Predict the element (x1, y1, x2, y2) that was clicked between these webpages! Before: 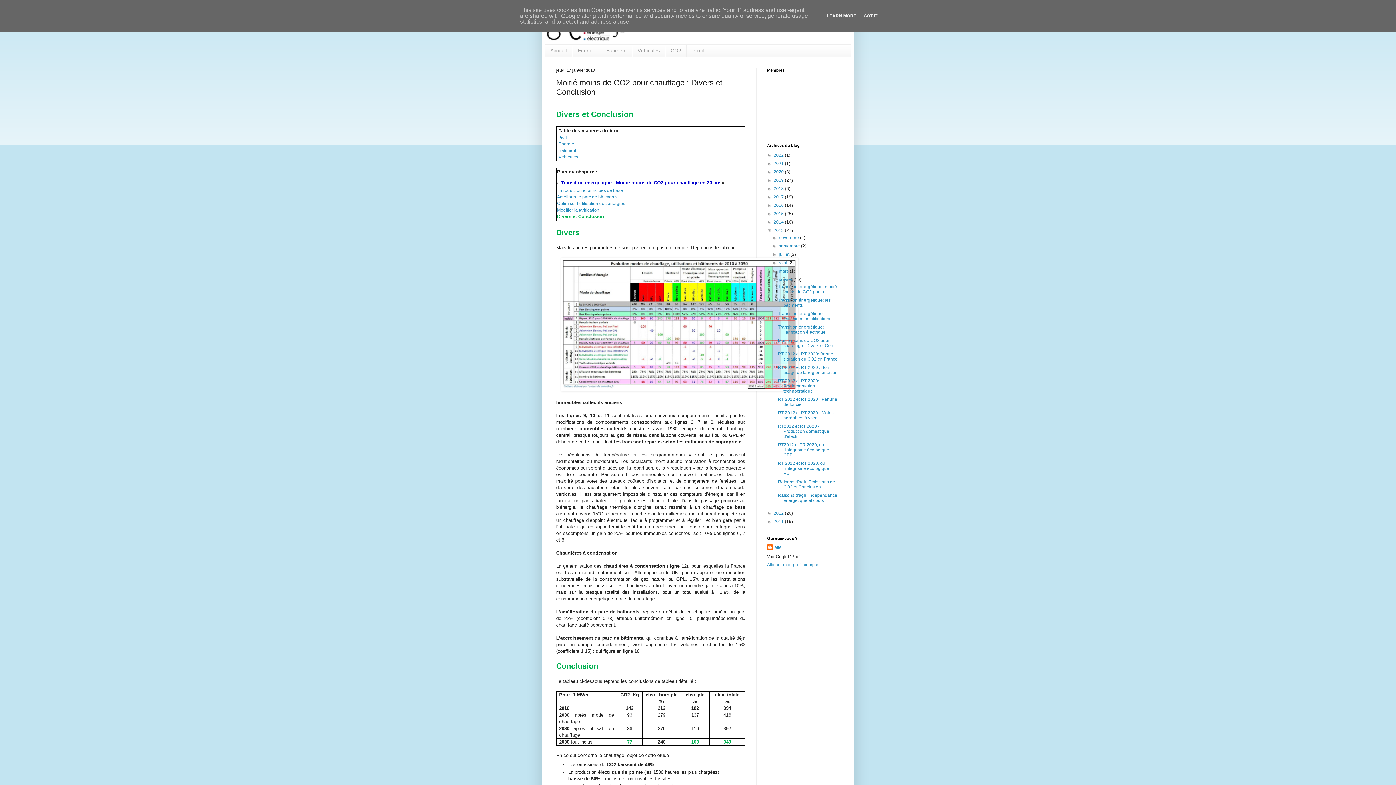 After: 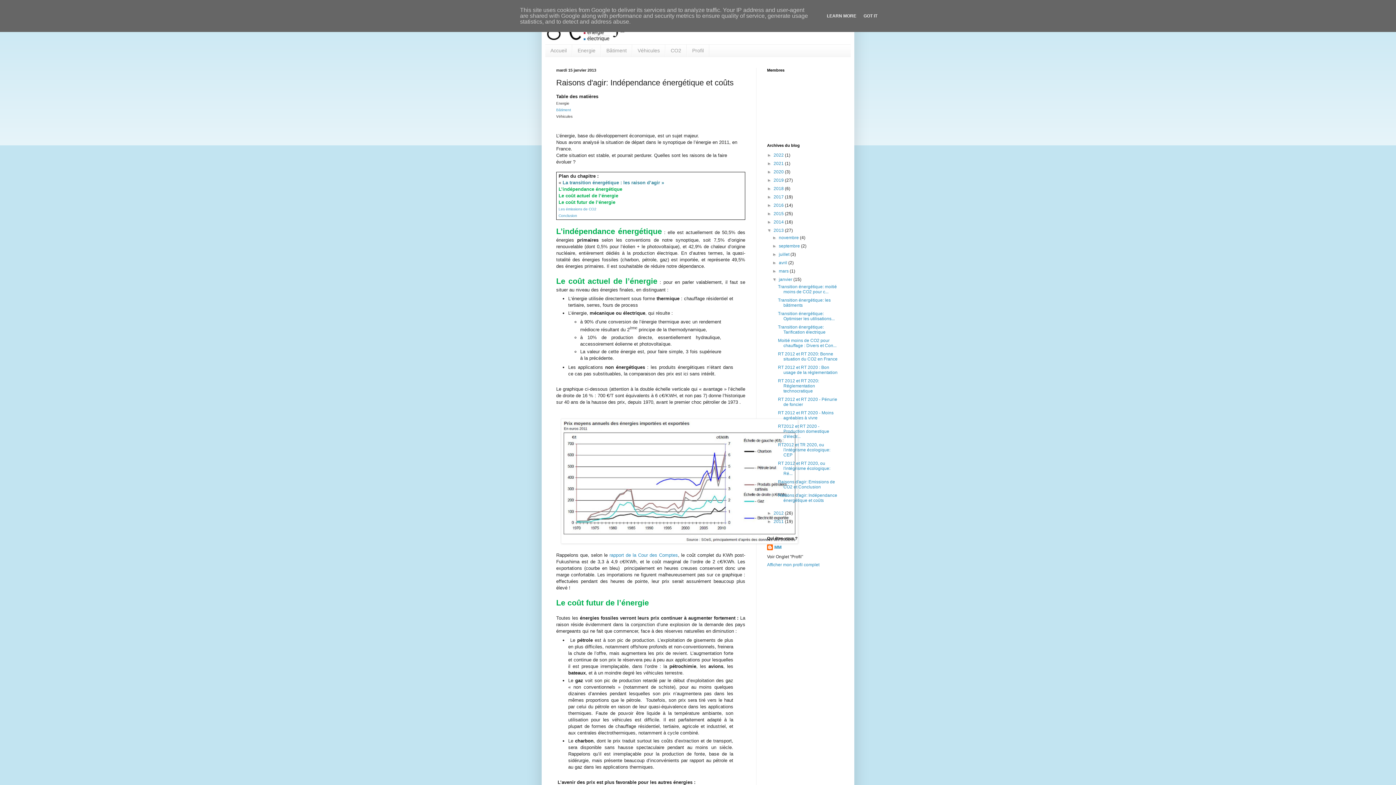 Action: bbox: (778, 493, 837, 503) label: Raisons d'agir: Indépendance énergétique et coûts